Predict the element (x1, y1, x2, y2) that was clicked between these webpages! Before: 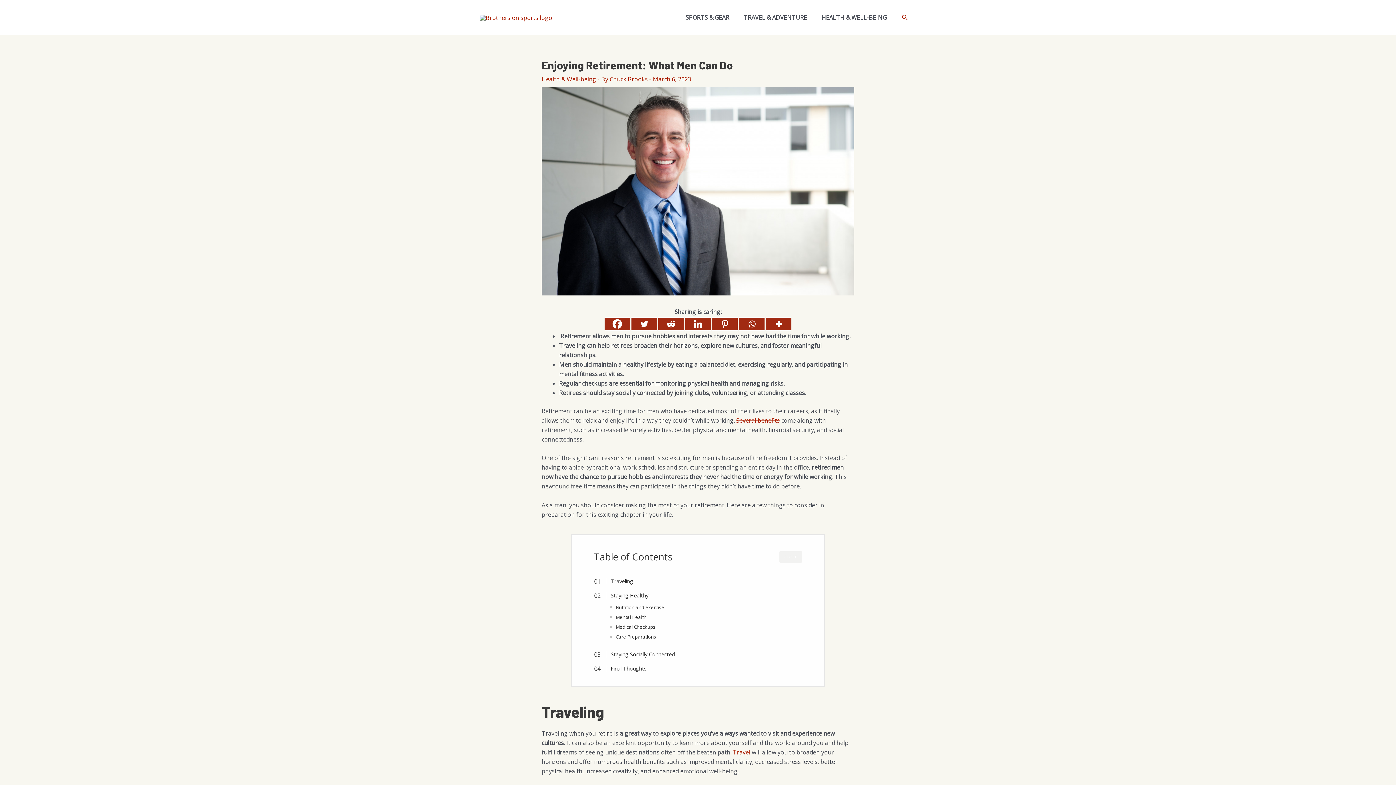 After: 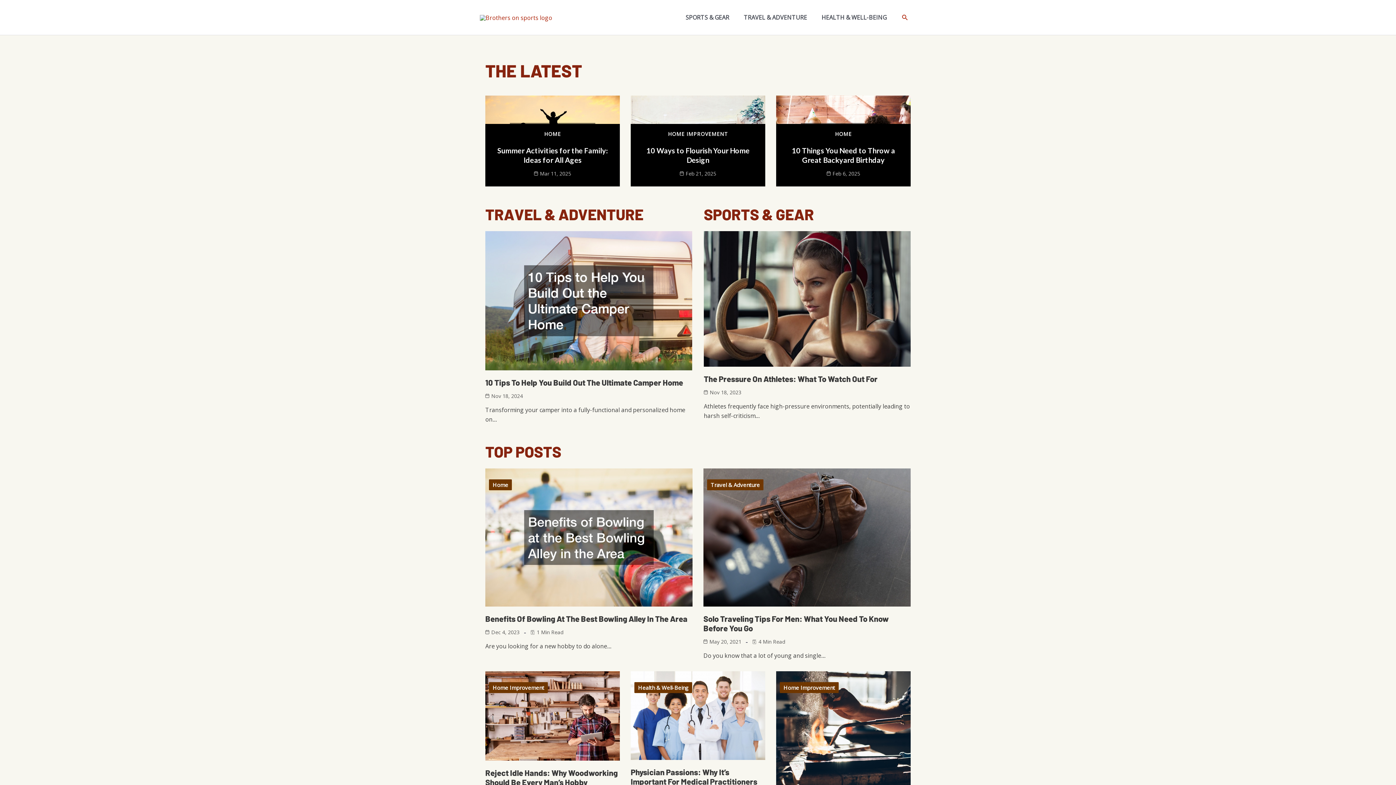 Action: bbox: (609, 75, 649, 83) label: Chuck Brooks 